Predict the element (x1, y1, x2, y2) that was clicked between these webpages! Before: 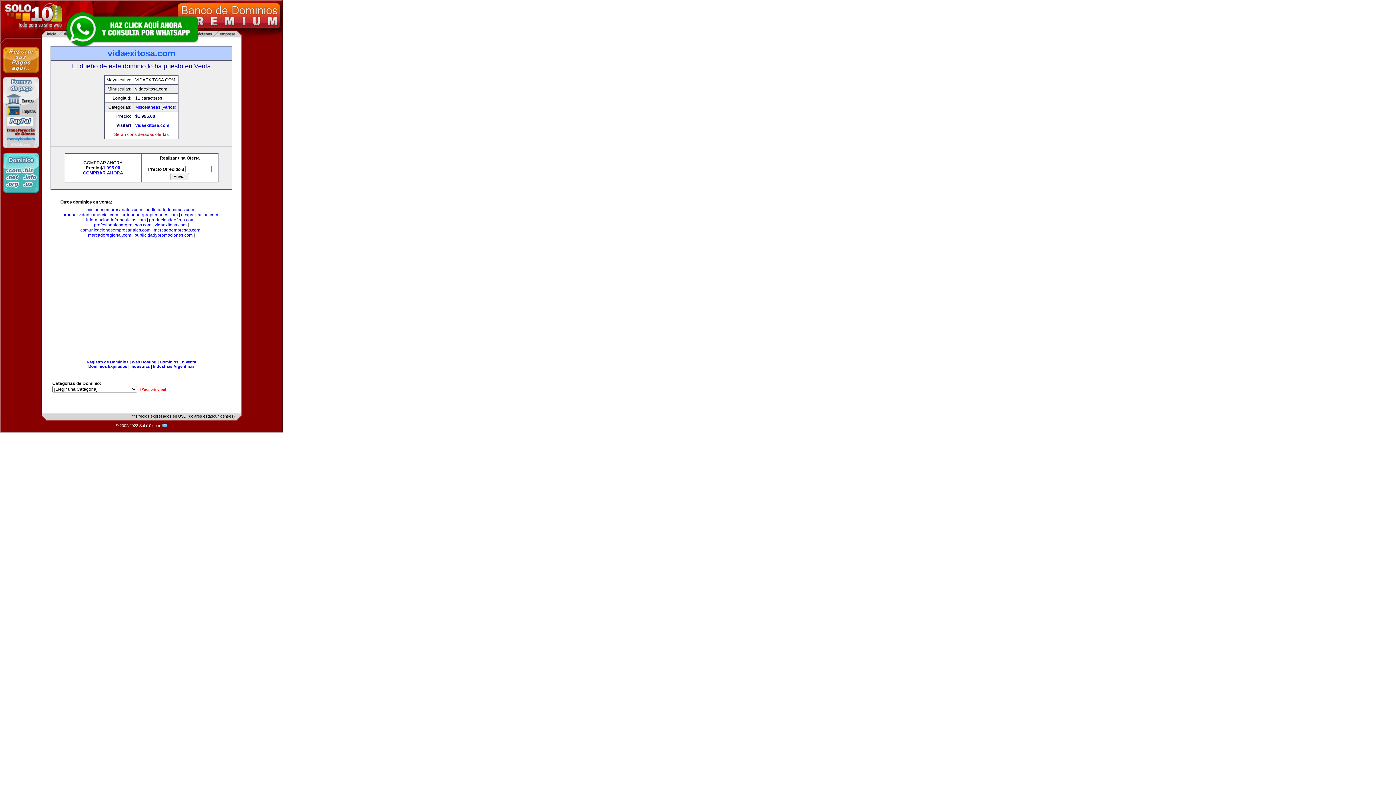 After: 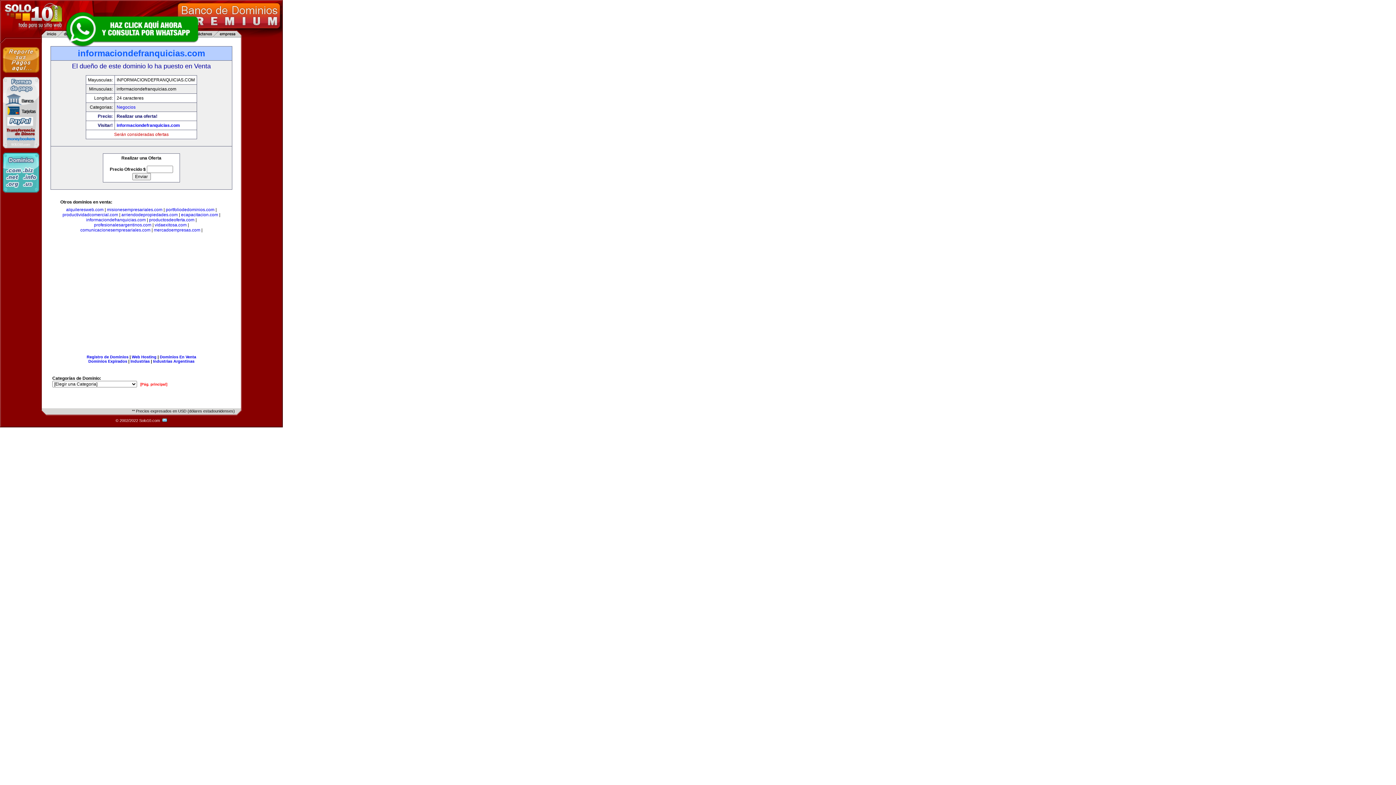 Action: bbox: (86, 217, 145, 222) label: informaciondefranquicias.com